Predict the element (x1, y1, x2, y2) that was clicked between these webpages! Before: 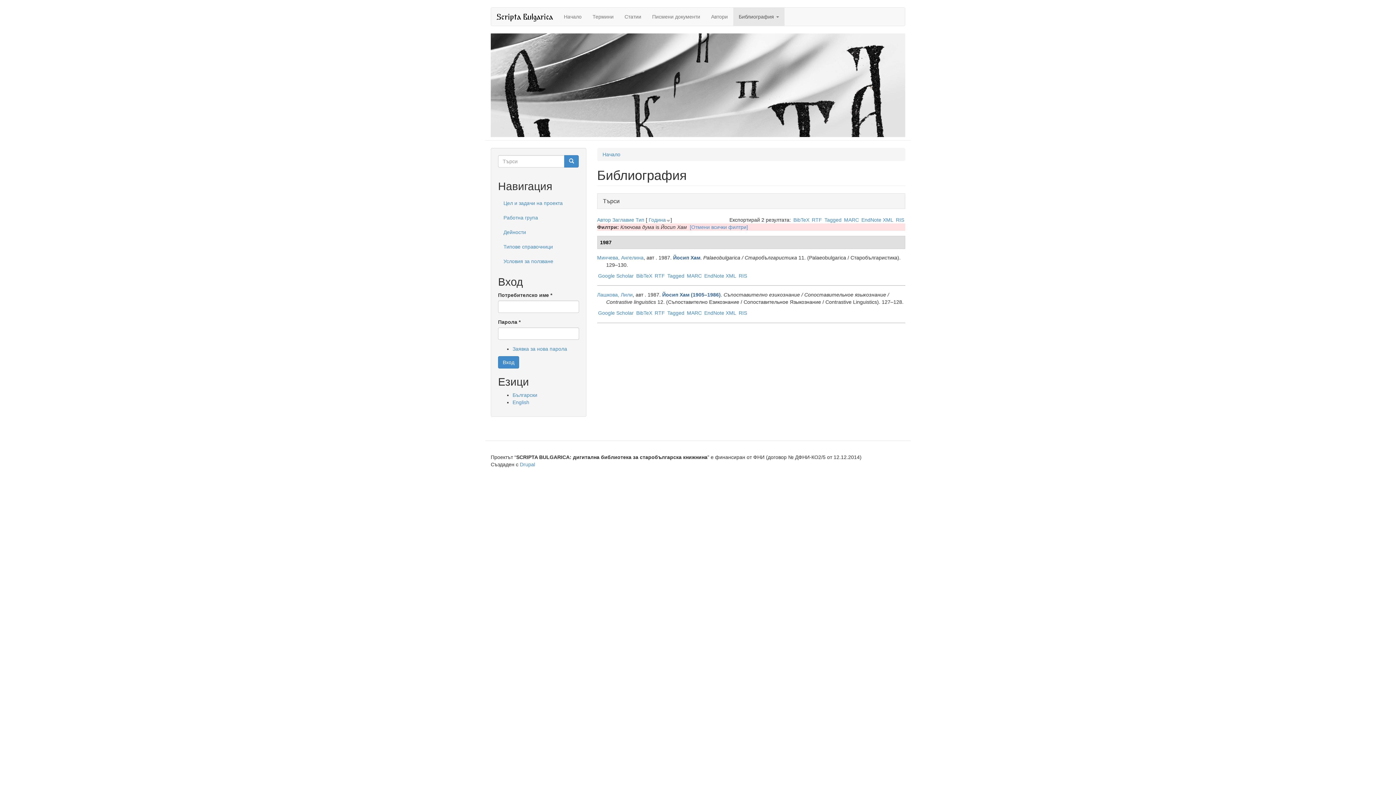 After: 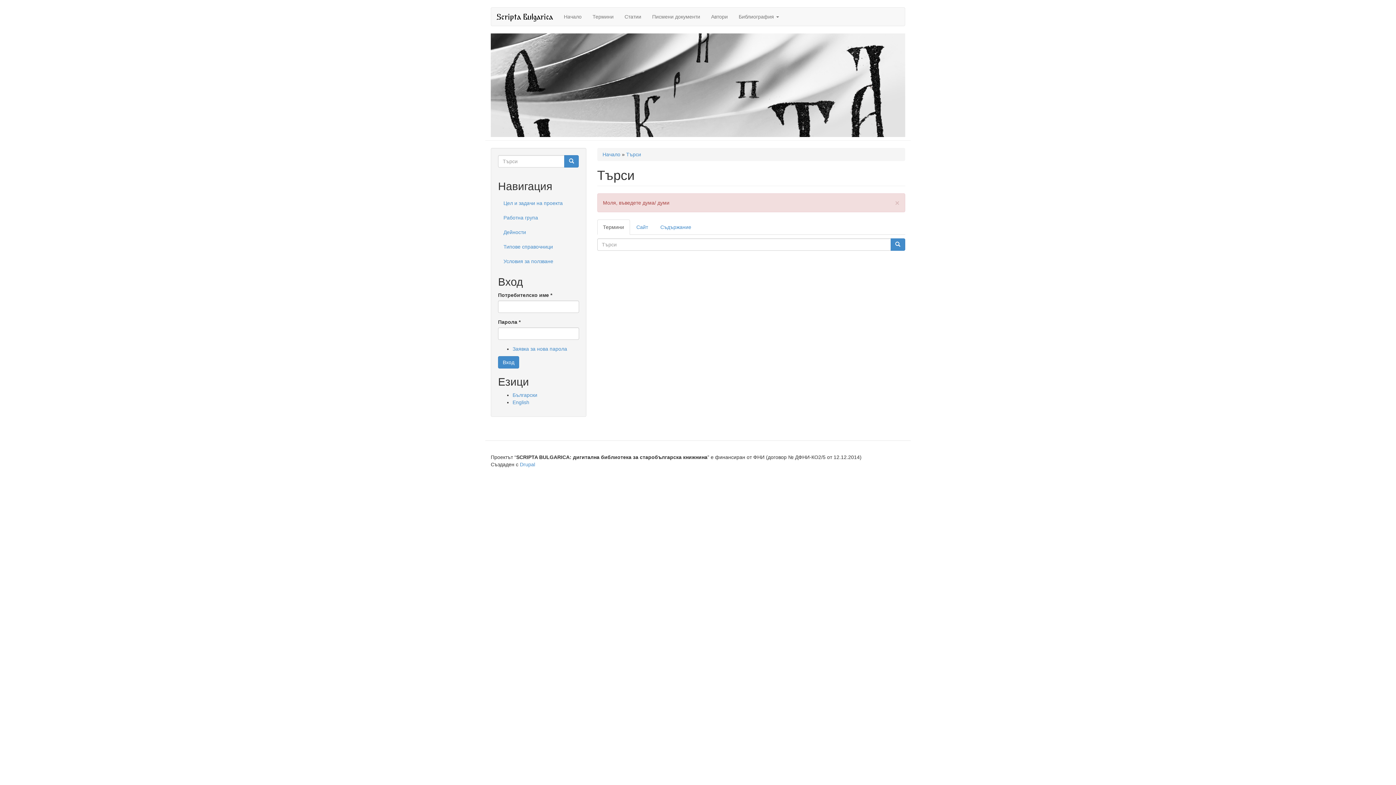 Action: bbox: (564, 155, 578, 167)